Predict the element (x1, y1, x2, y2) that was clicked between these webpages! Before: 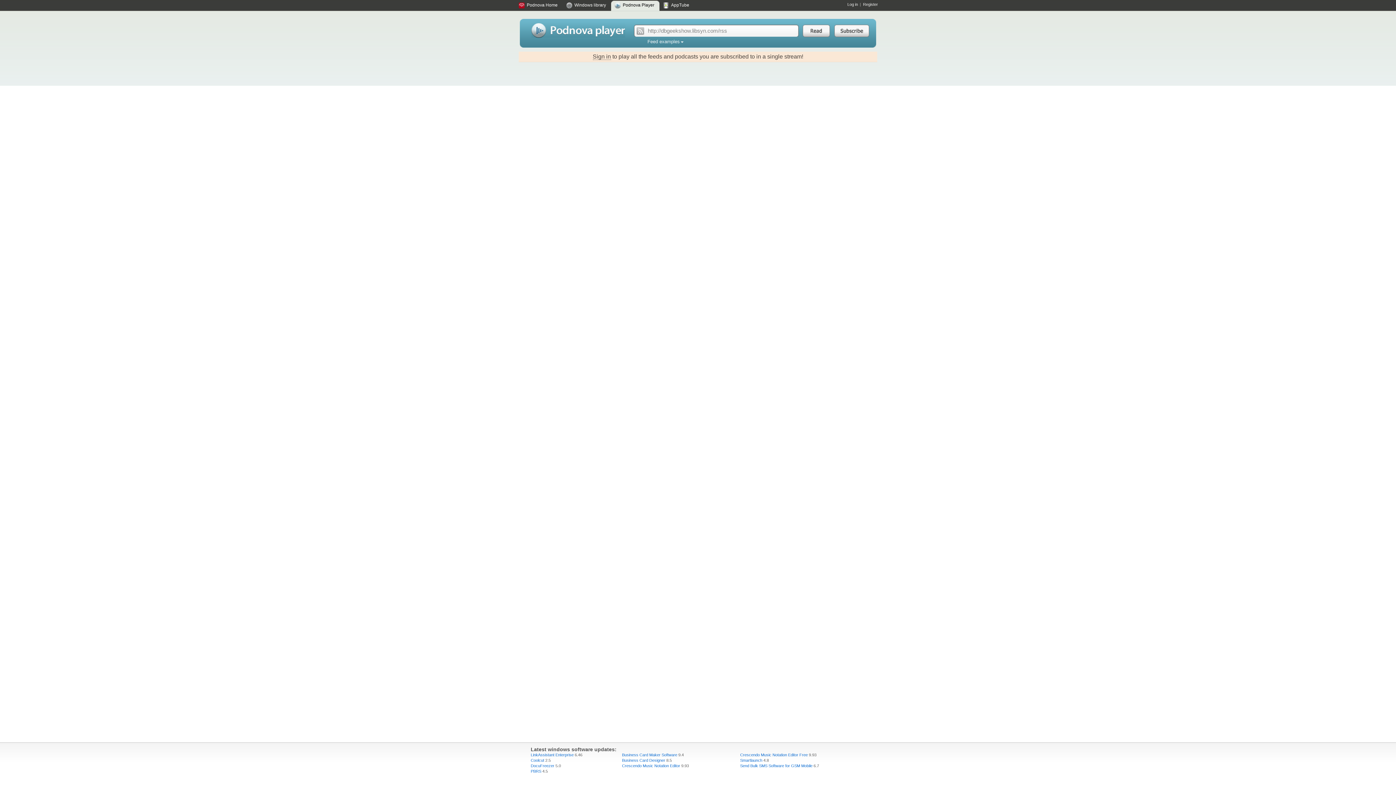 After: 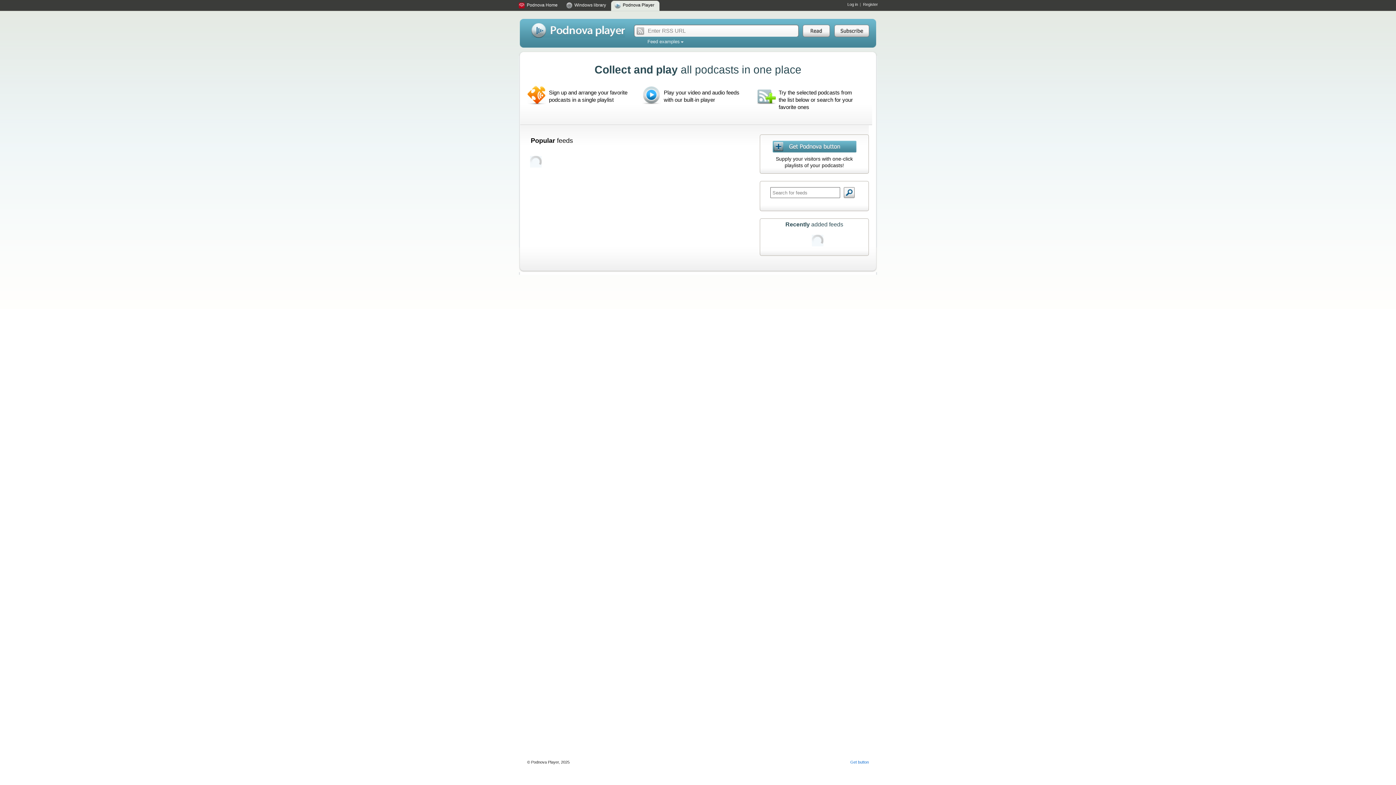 Action: label: Podnova Player bbox: (614, 0, 659, 10)